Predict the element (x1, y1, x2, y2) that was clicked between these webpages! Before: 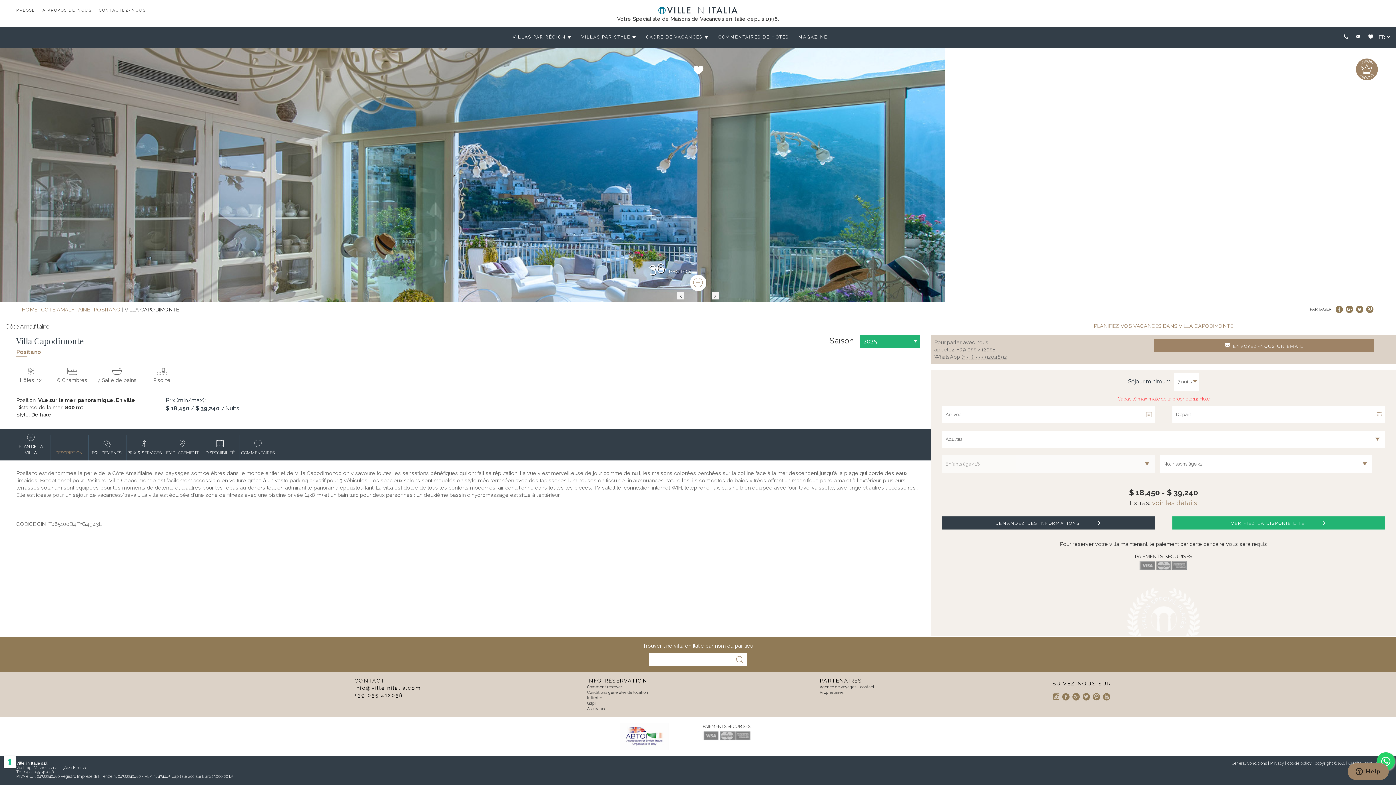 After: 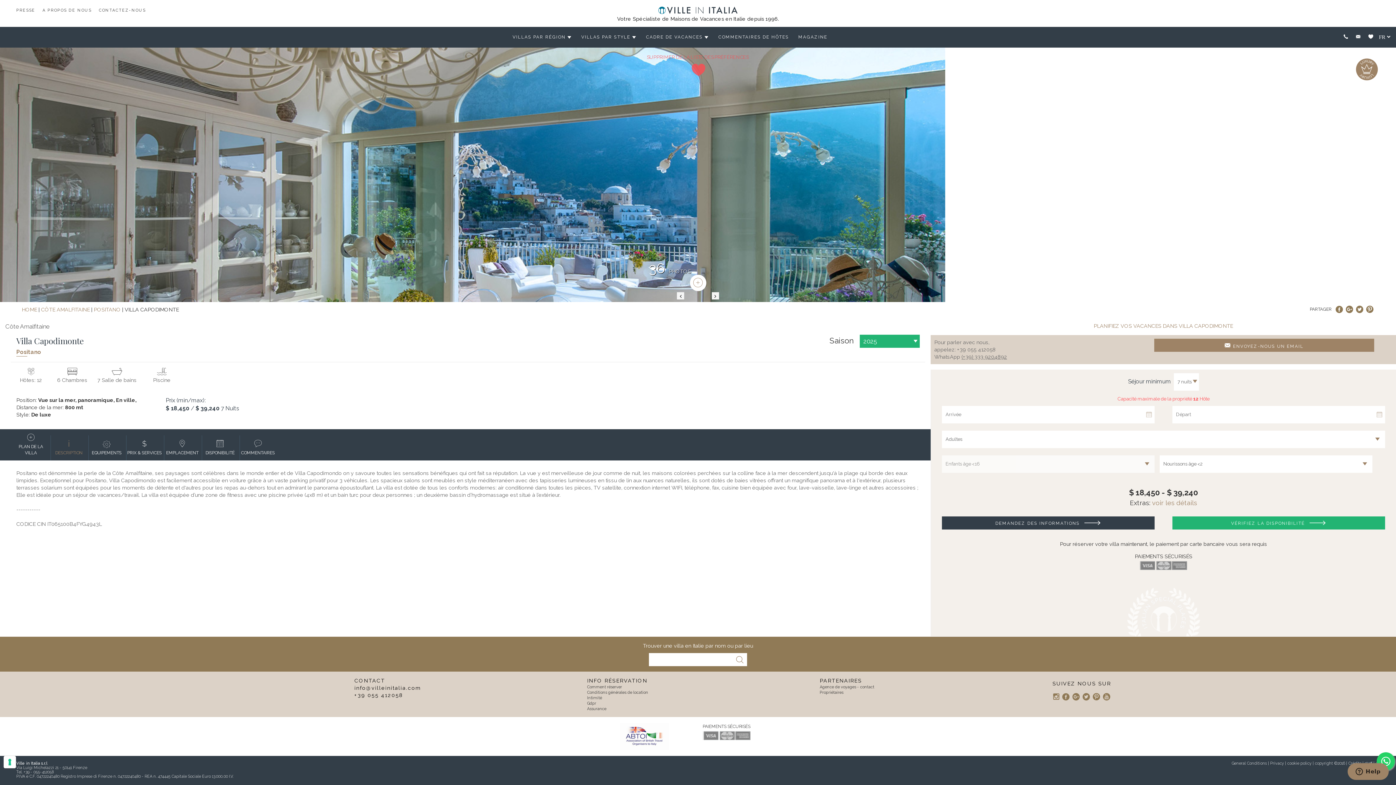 Action: bbox: (693, 65, 703, 74)